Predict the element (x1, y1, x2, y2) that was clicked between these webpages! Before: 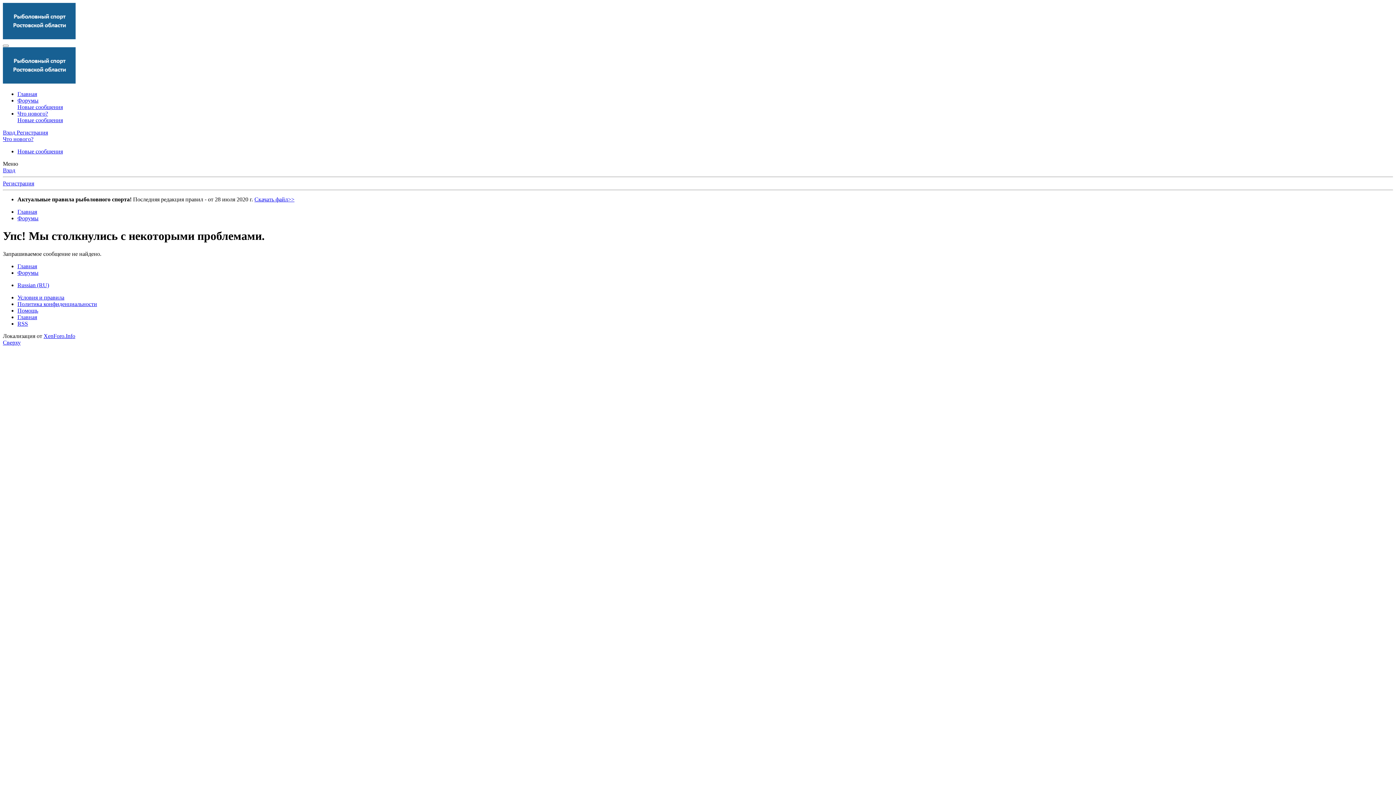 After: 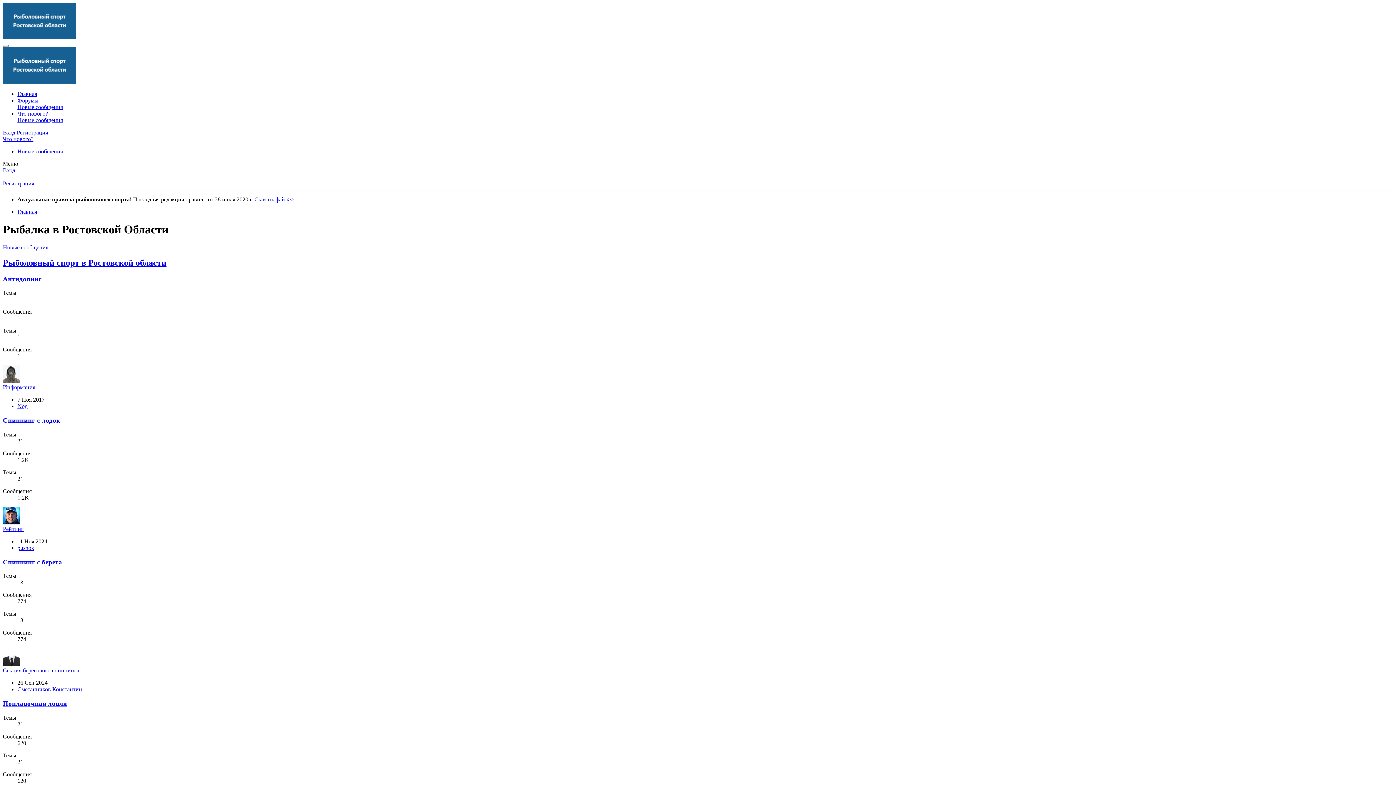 Action: bbox: (17, 269, 38, 275) label: Форумы